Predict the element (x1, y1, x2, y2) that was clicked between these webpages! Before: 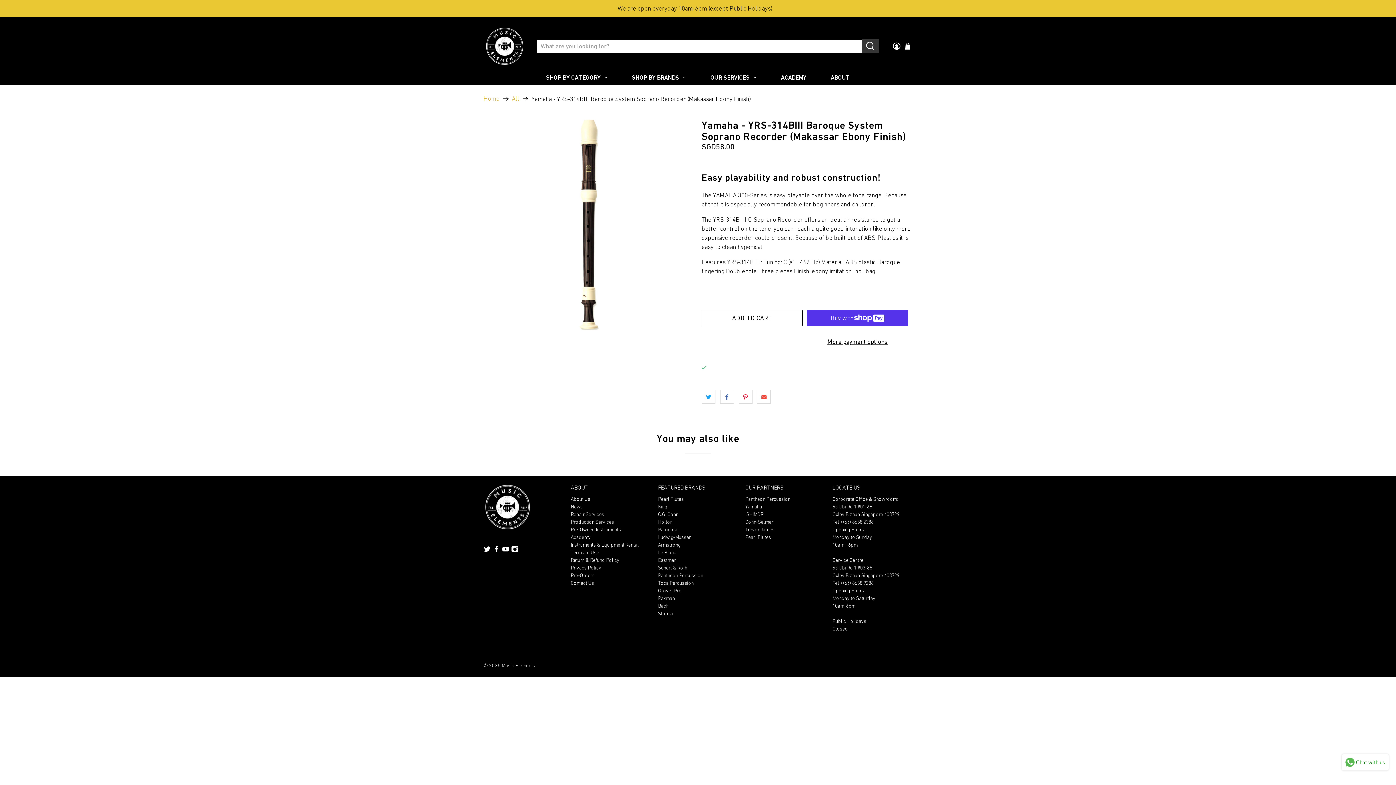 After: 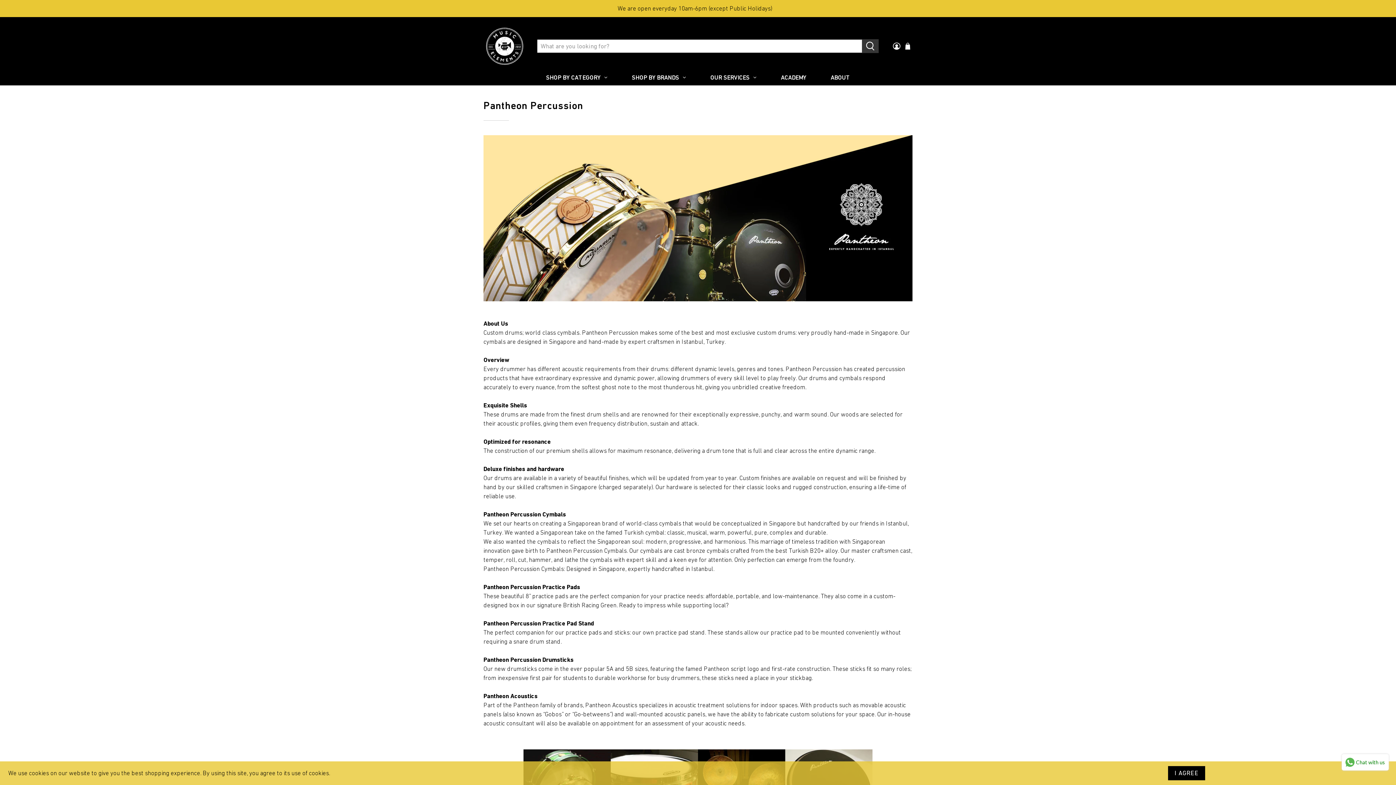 Action: bbox: (745, 496, 790, 502) label: Pantheon Percussion